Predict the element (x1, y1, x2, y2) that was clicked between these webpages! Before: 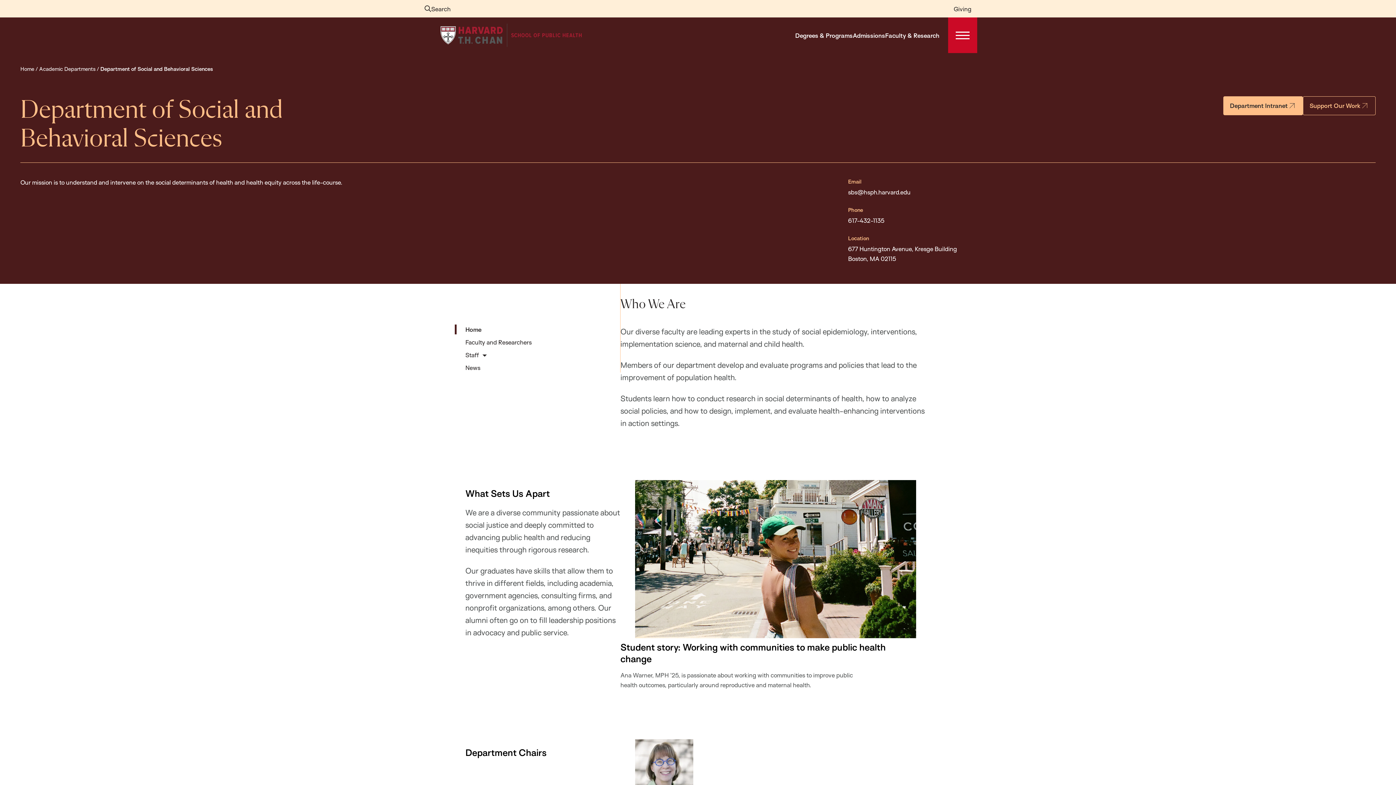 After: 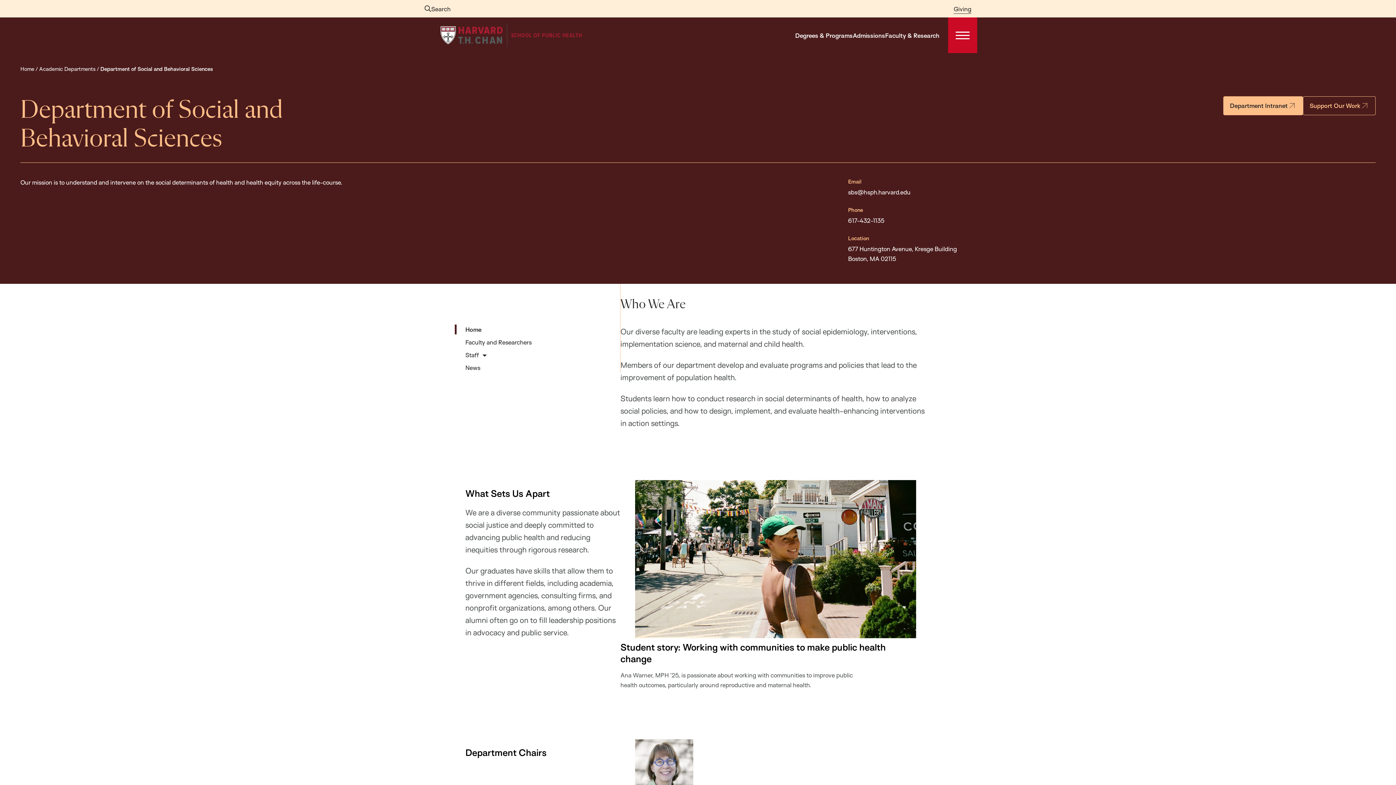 Action: label: Giving bbox: (953, 3, 971, 13)